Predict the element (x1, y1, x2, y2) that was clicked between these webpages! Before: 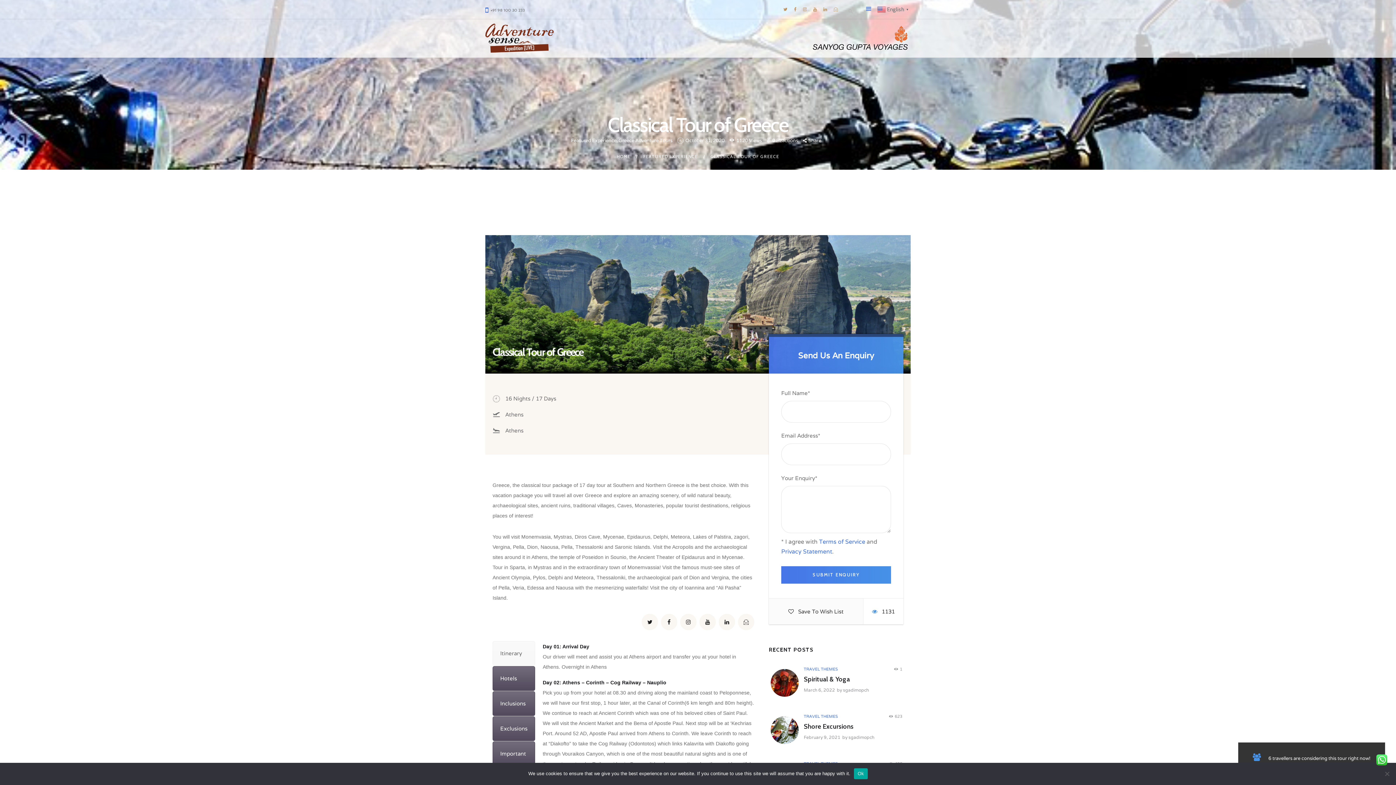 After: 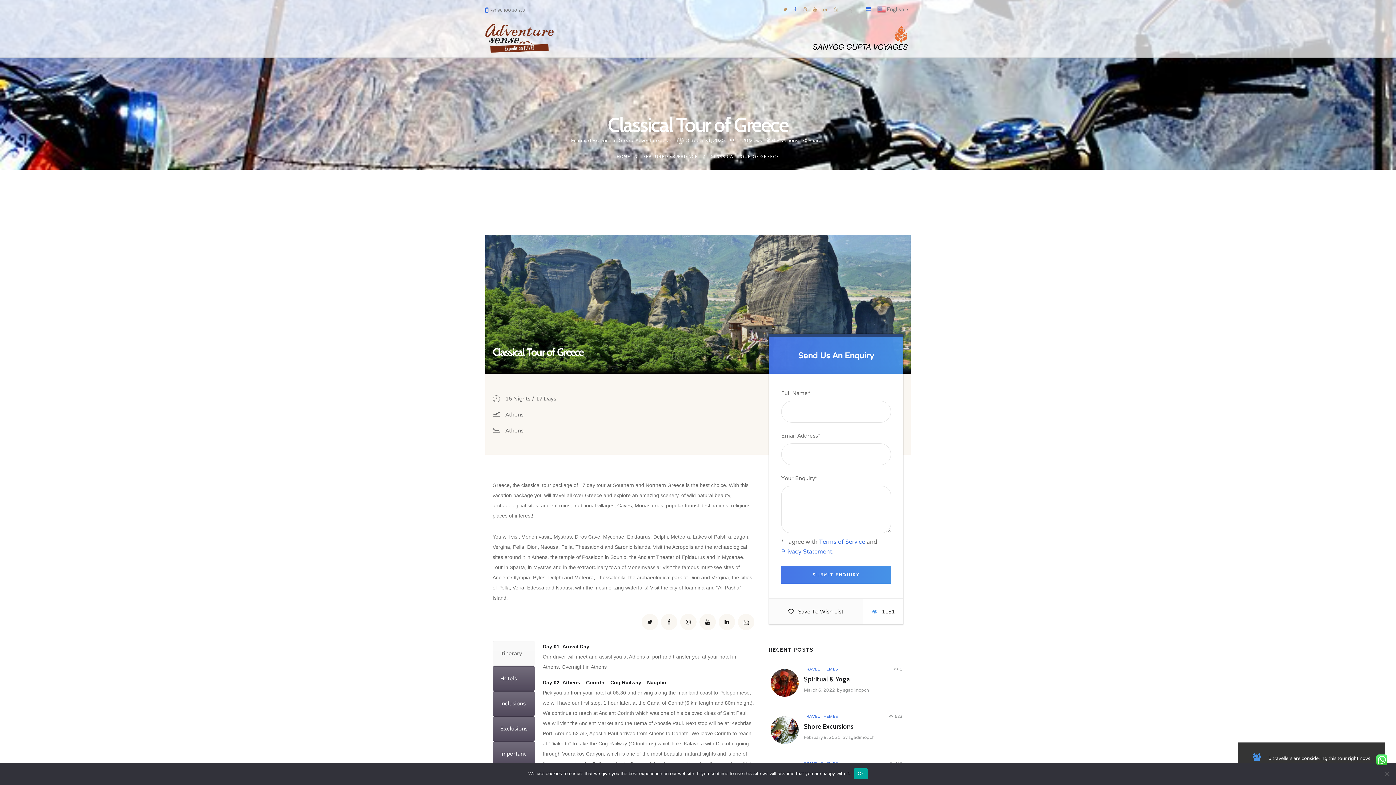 Action: bbox: (794, 6, 800, 12)